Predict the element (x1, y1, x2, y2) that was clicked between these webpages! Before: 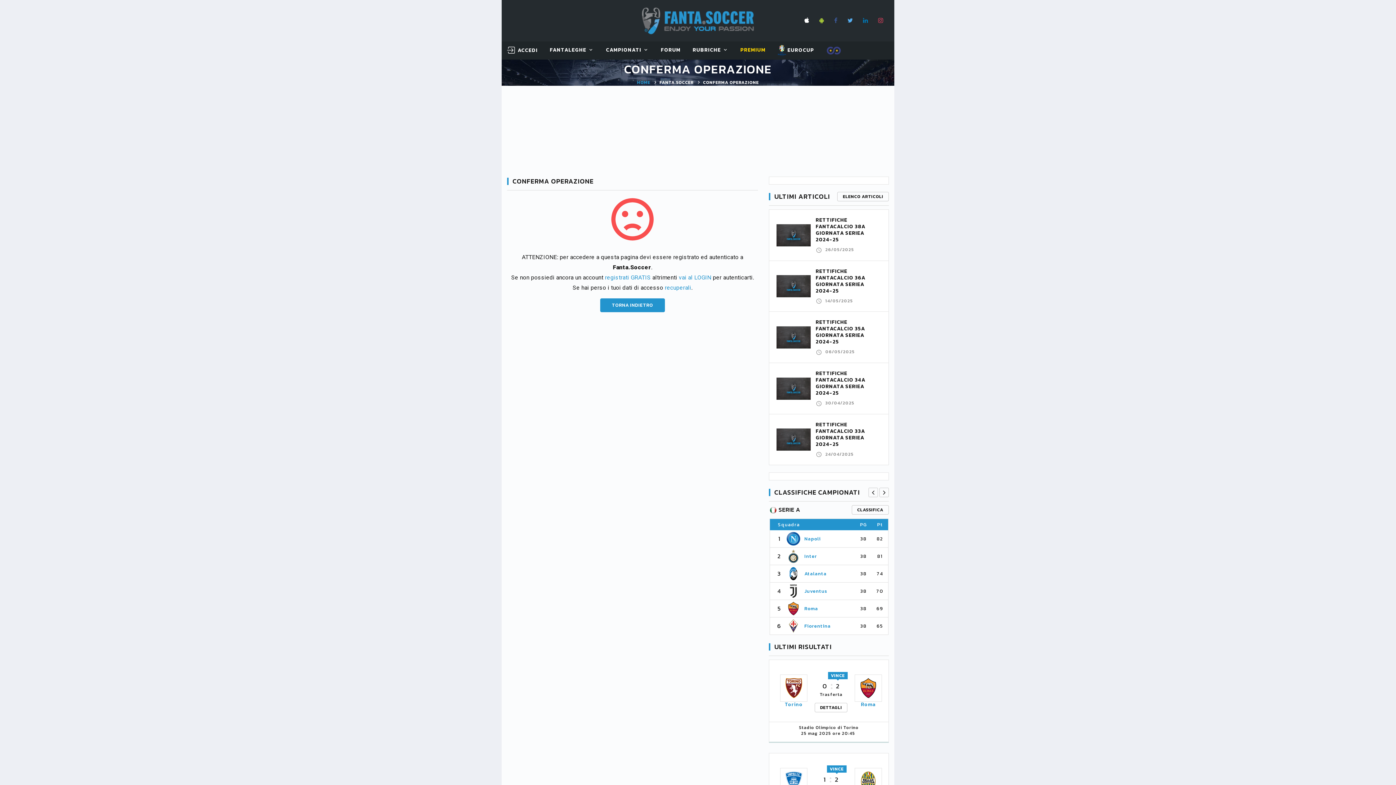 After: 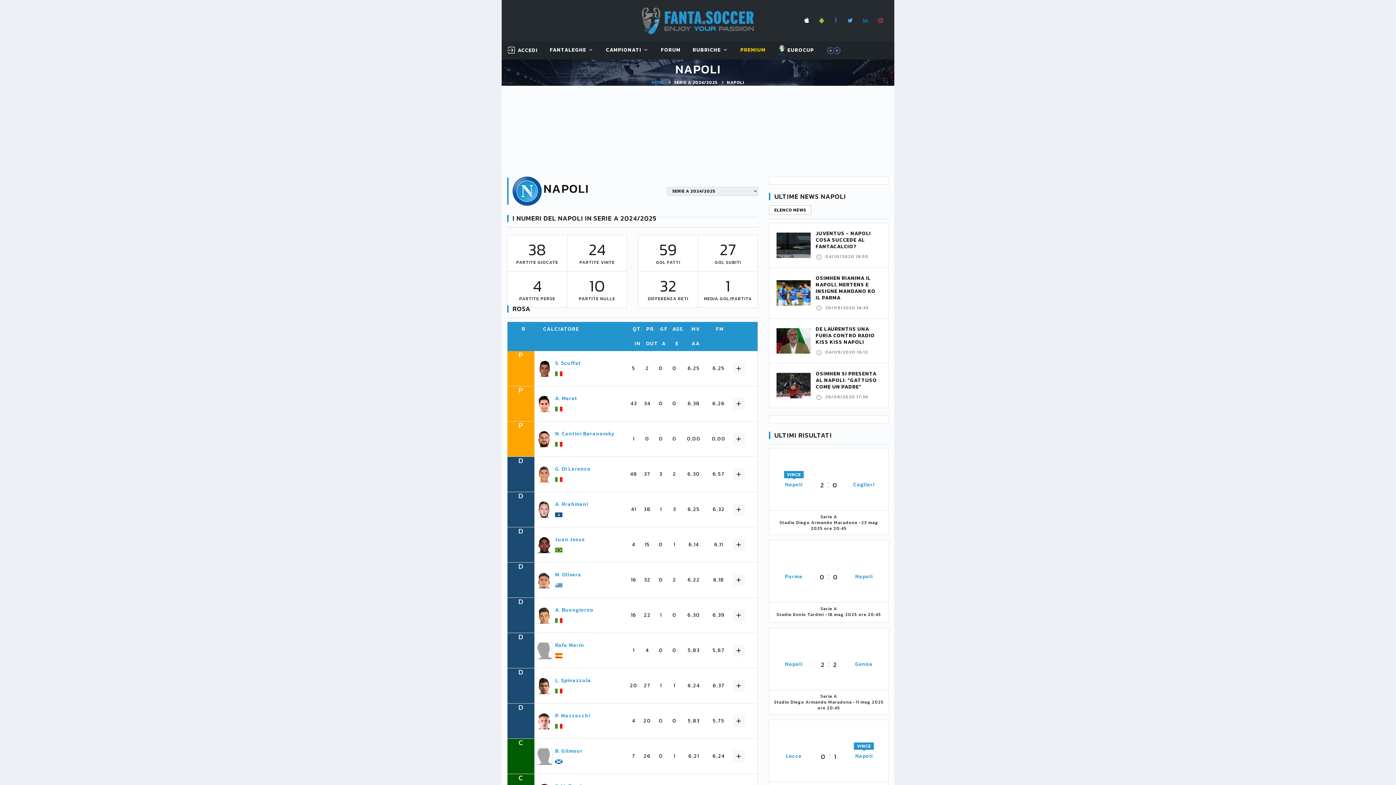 Action: bbox: (804, 535, 821, 542) label: Napoli